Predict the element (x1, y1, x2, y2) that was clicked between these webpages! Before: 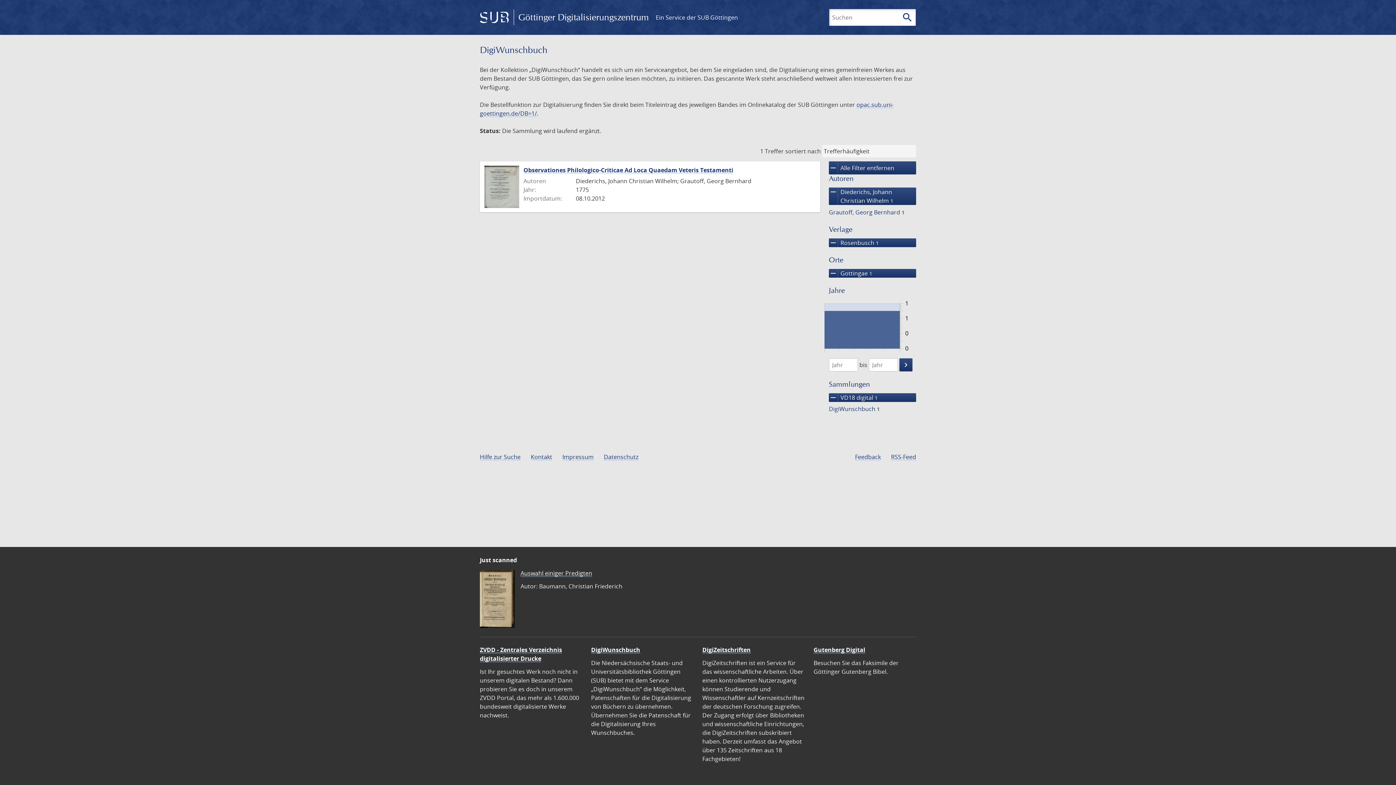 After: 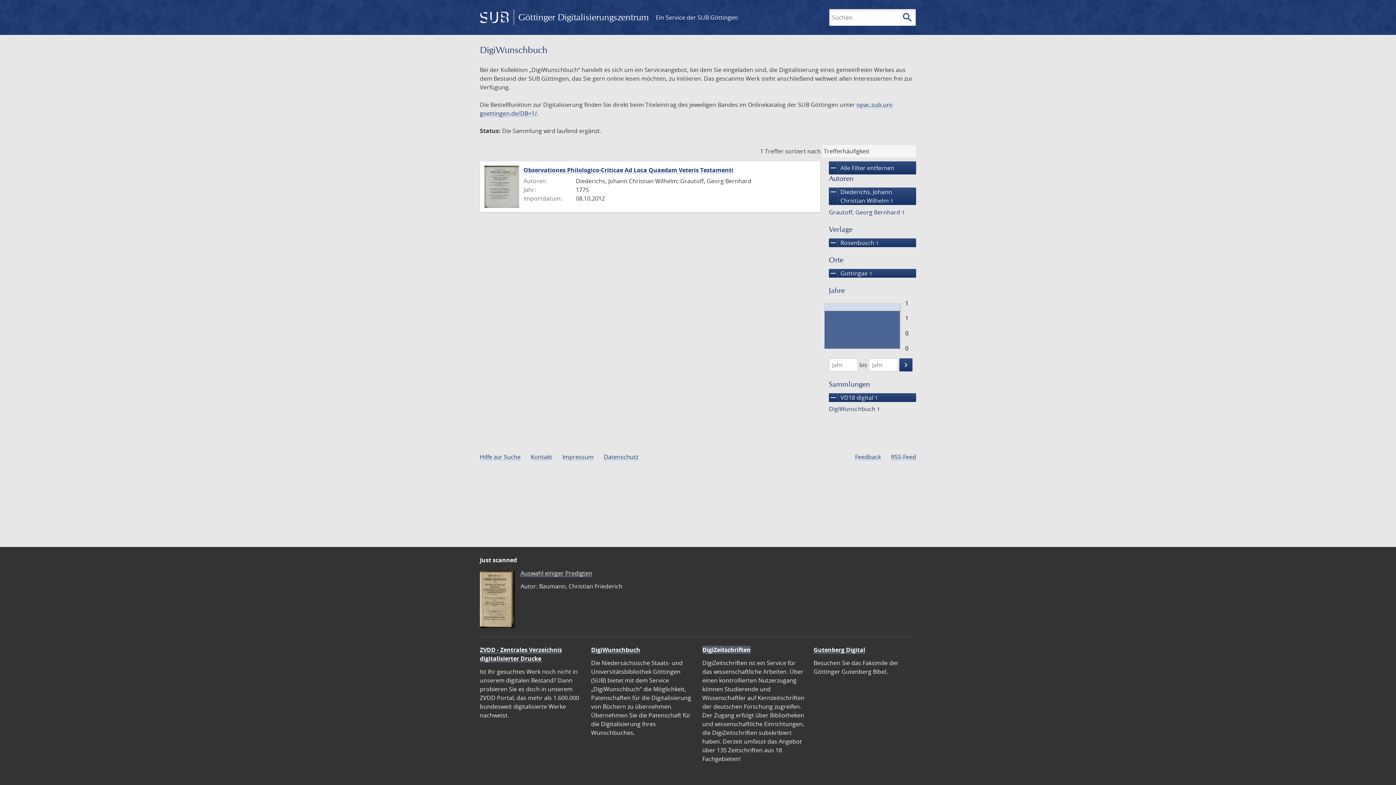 Action: label: DigiZeitschriften bbox: (702, 646, 750, 654)